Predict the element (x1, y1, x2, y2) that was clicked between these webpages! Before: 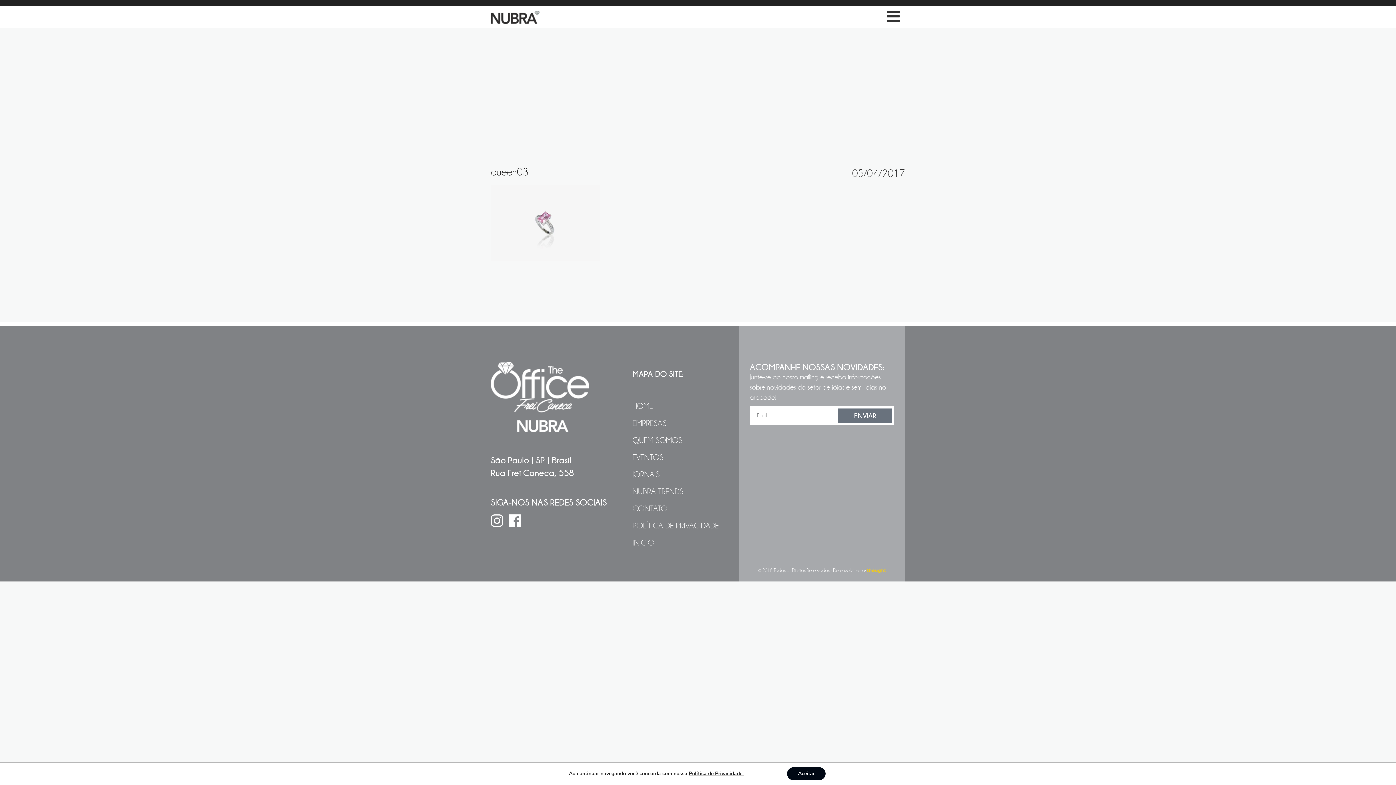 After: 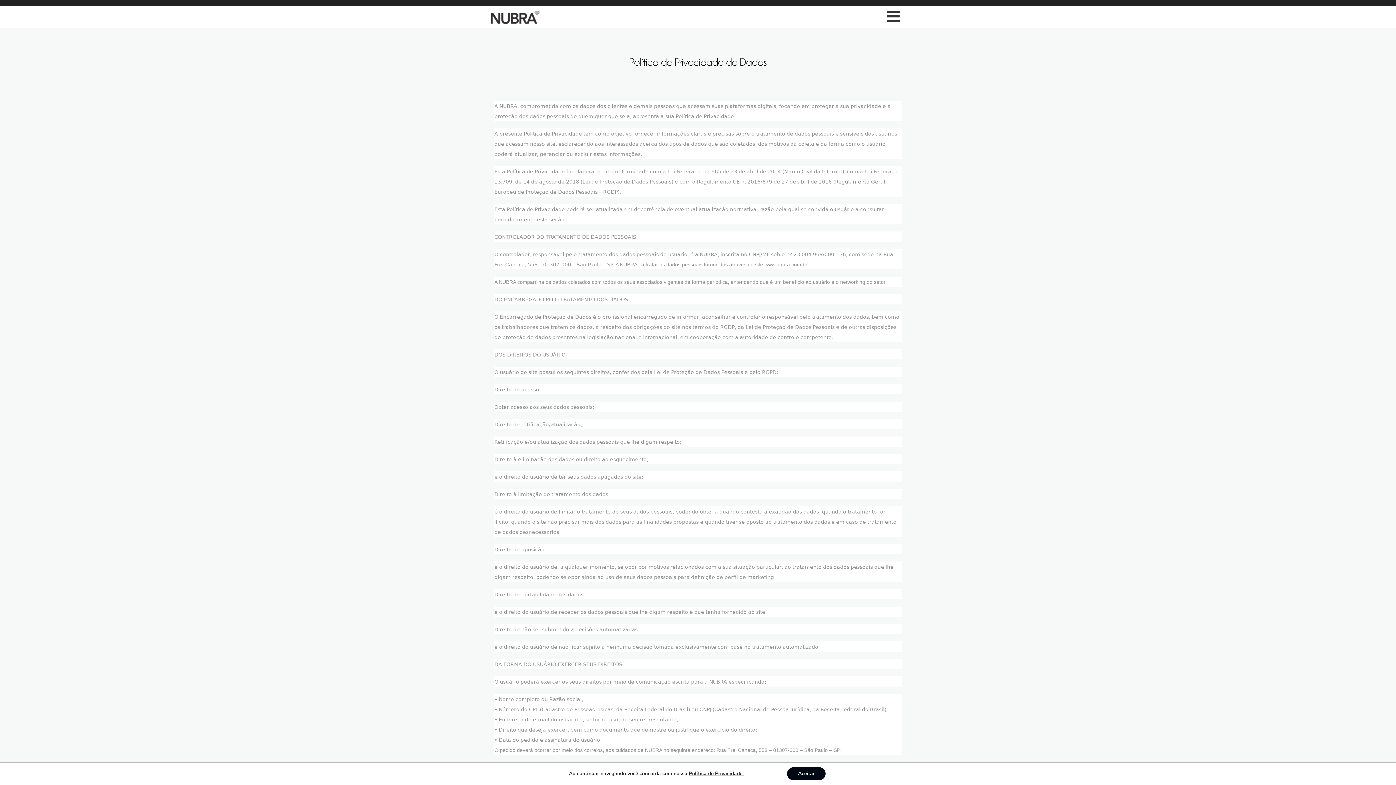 Action: bbox: (632, 521, 718, 530) label: POLÍTICA DE PRIVACIDADE